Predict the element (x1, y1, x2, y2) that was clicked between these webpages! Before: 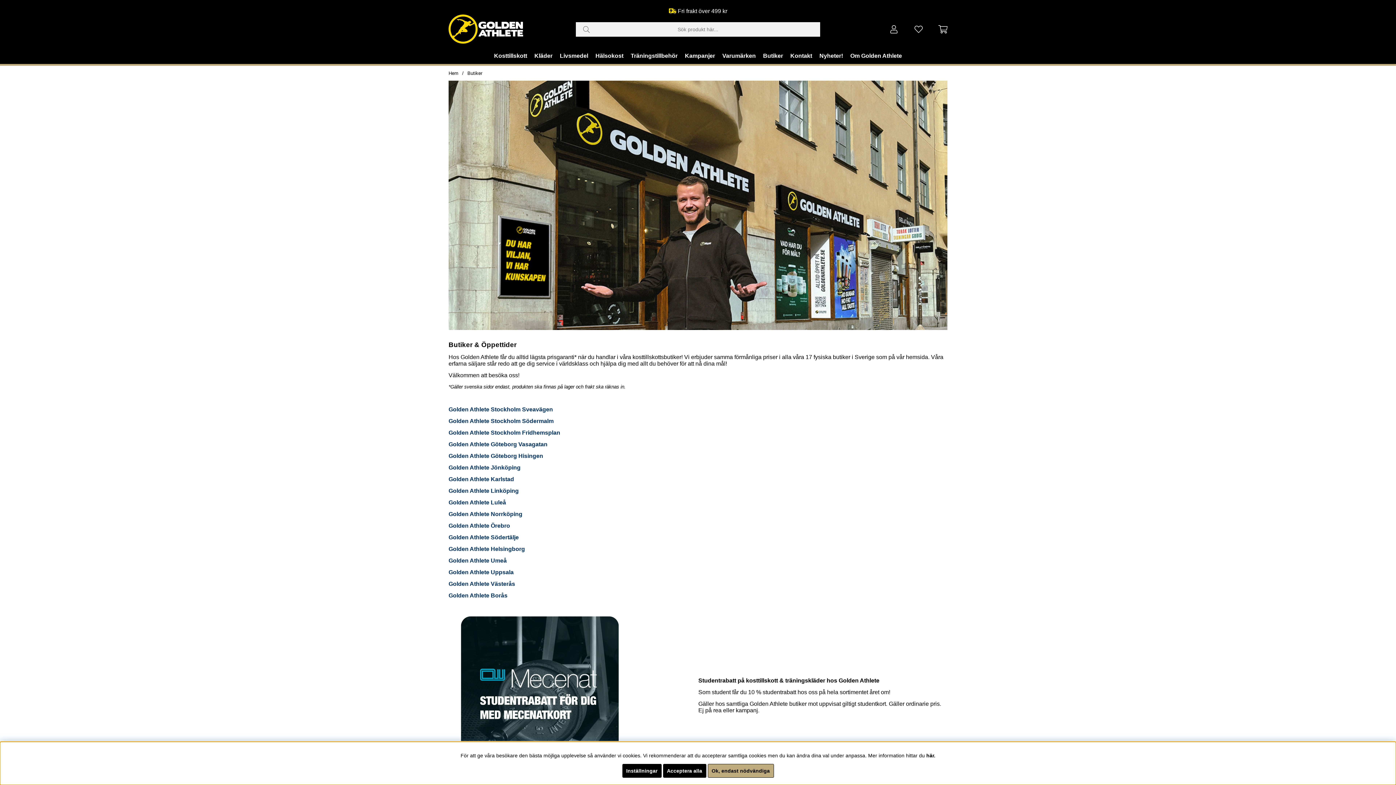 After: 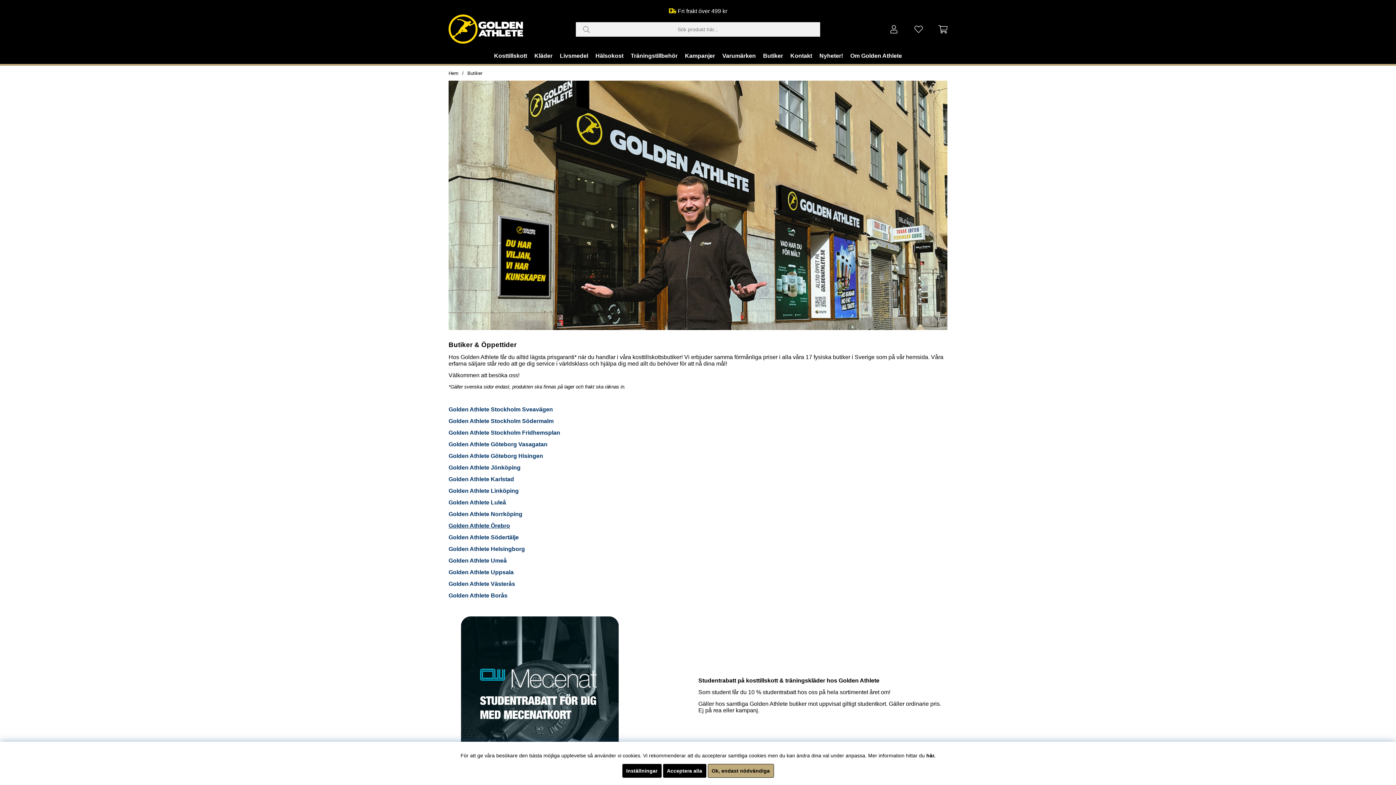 Action: label: Golden Athlete Örebro bbox: (448, 522, 510, 529)